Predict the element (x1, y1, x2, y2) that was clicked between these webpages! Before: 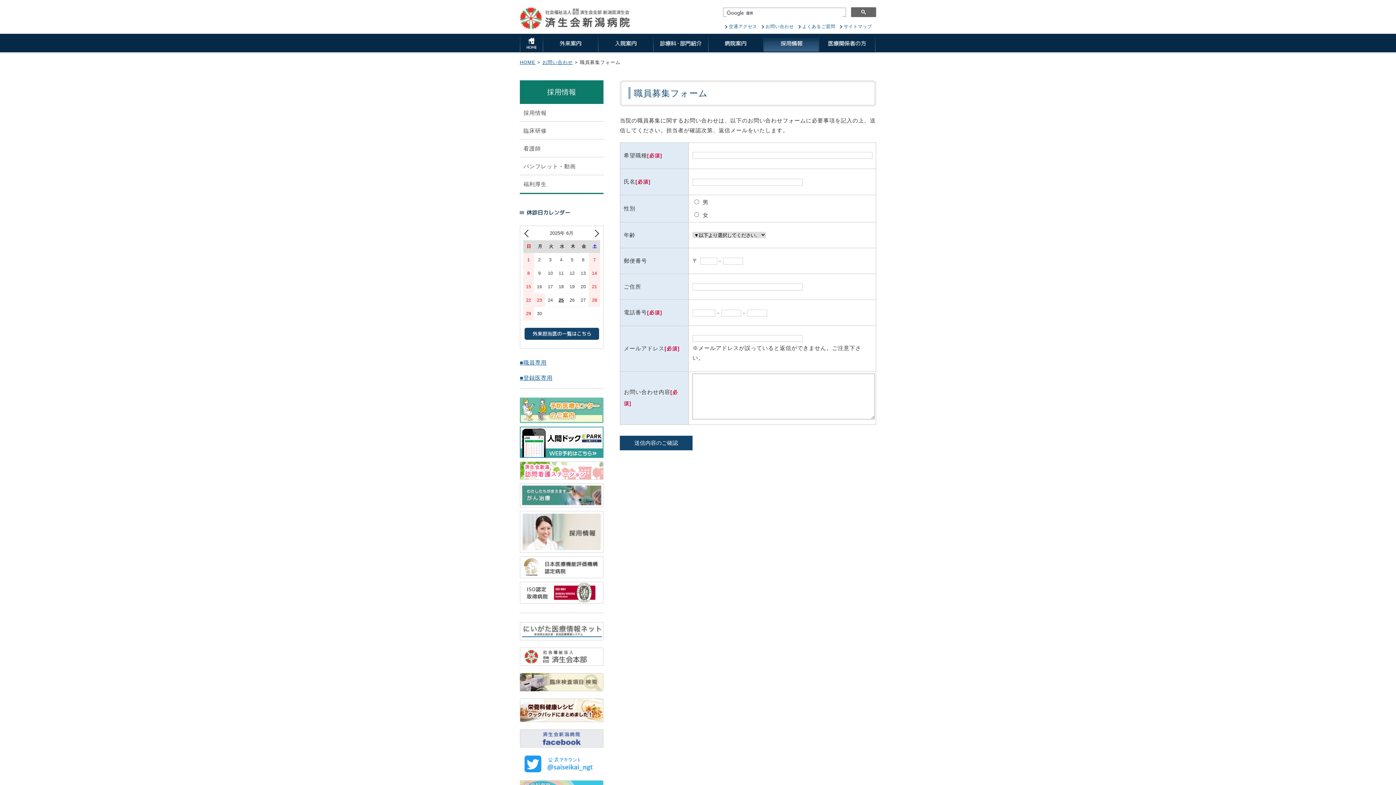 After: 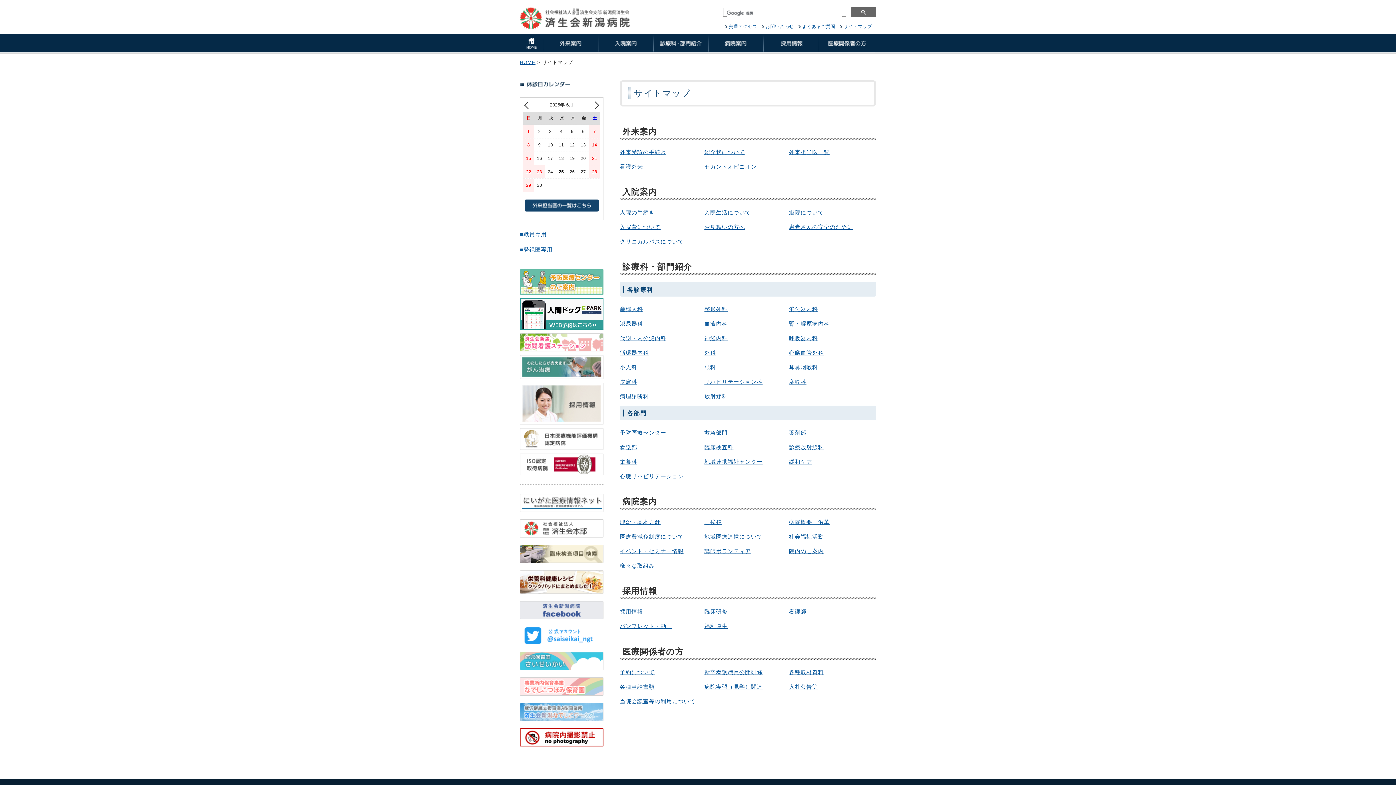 Action: label: サイトマップ bbox: (844, 24, 872, 29)